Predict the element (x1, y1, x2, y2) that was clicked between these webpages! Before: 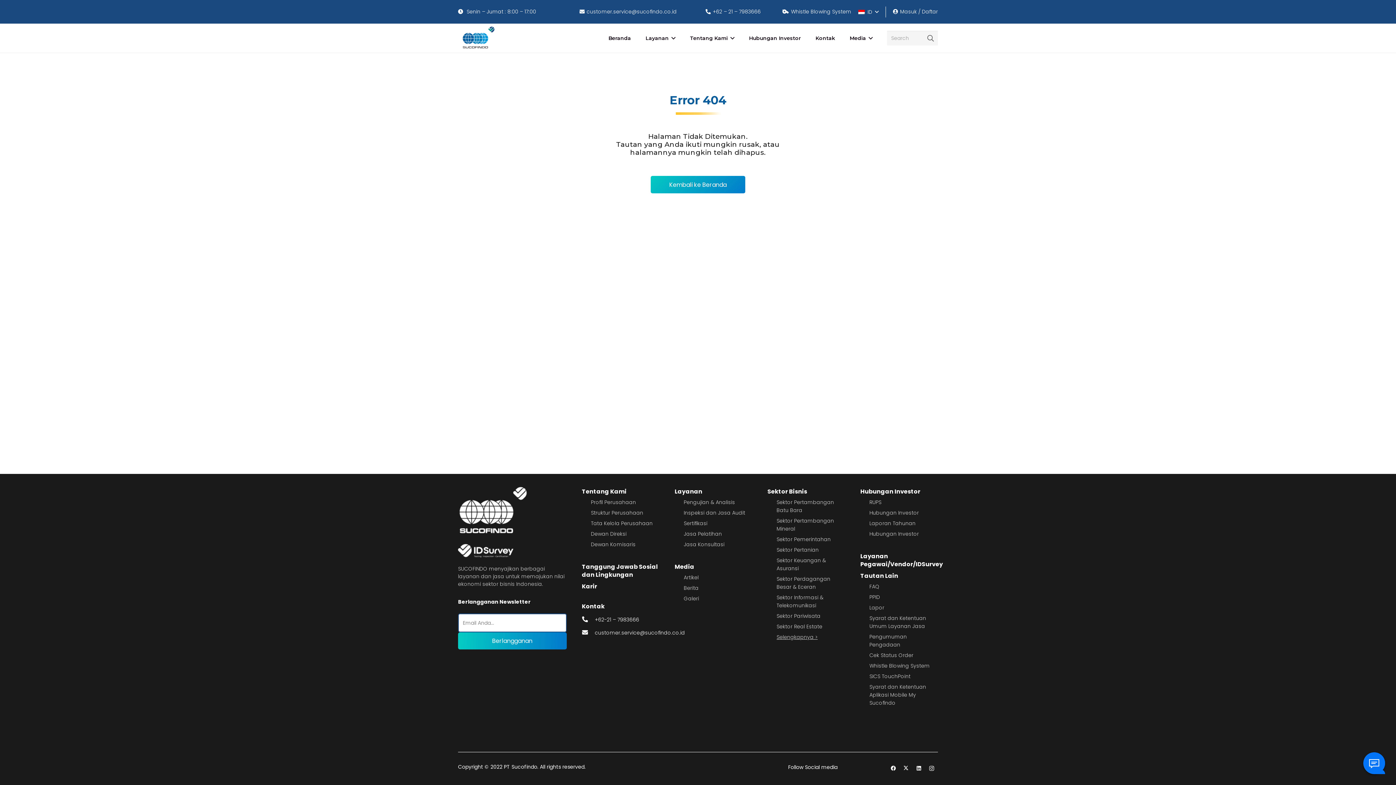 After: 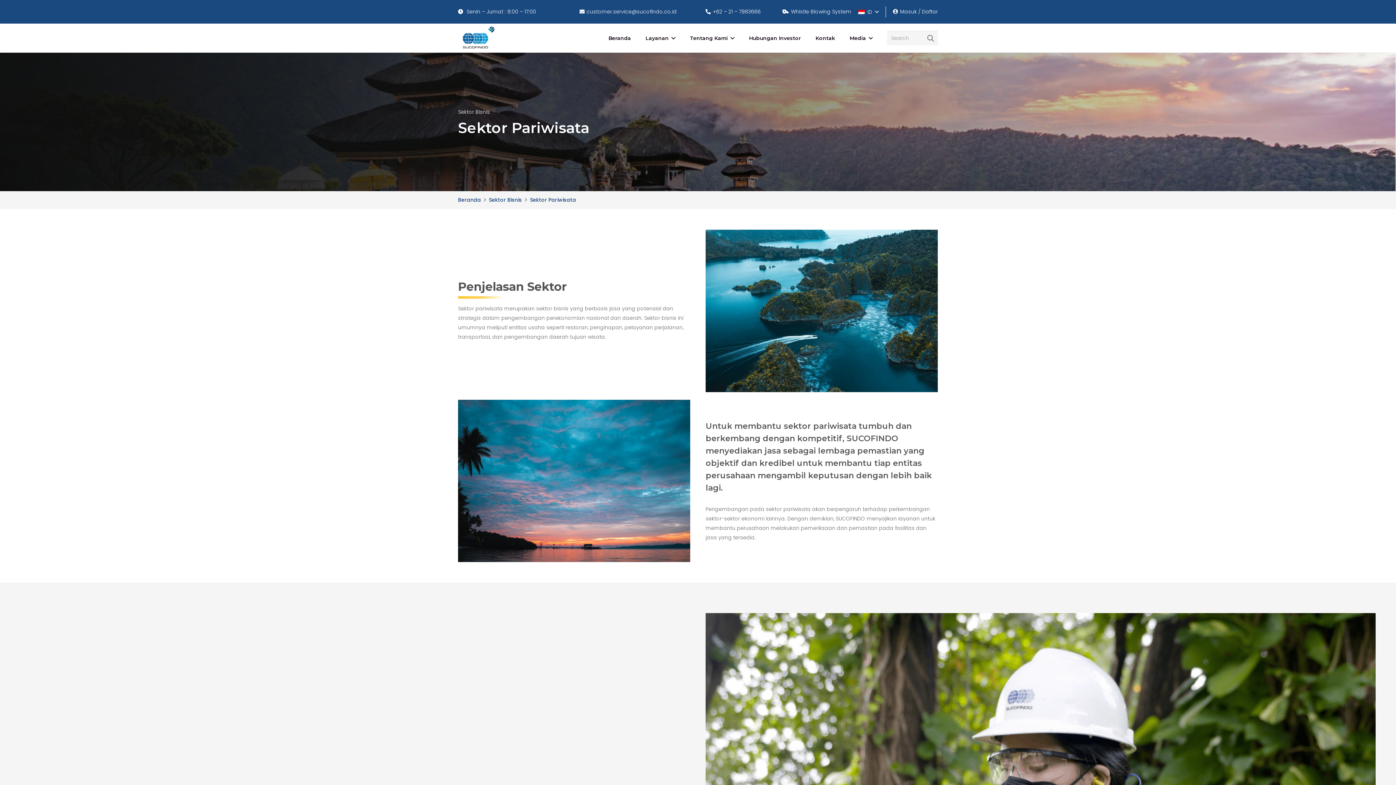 Action: label: Sektor Pariwisata bbox: (776, 612, 820, 620)